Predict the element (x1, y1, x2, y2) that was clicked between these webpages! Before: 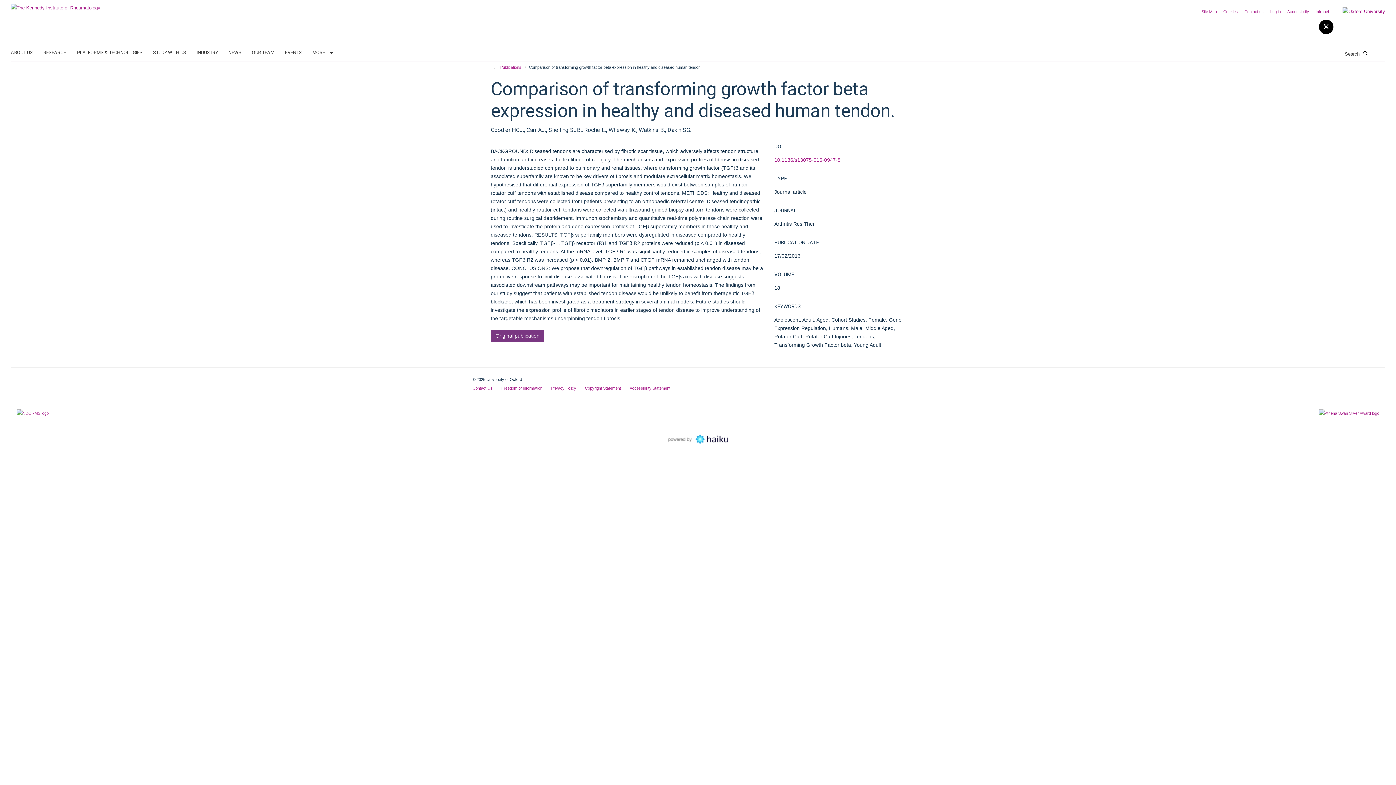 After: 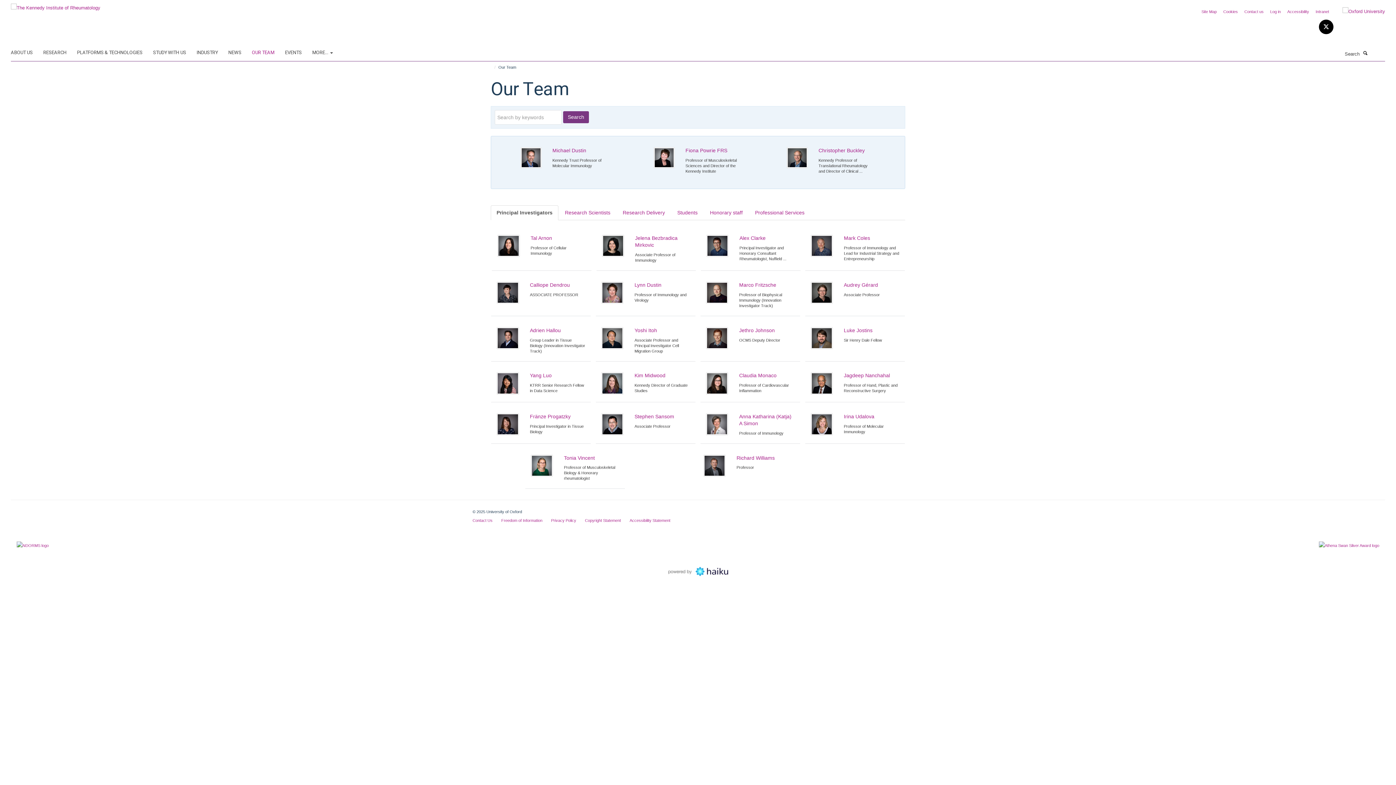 Action: bbox: (252, 47, 283, 58) label: OUR TEAM